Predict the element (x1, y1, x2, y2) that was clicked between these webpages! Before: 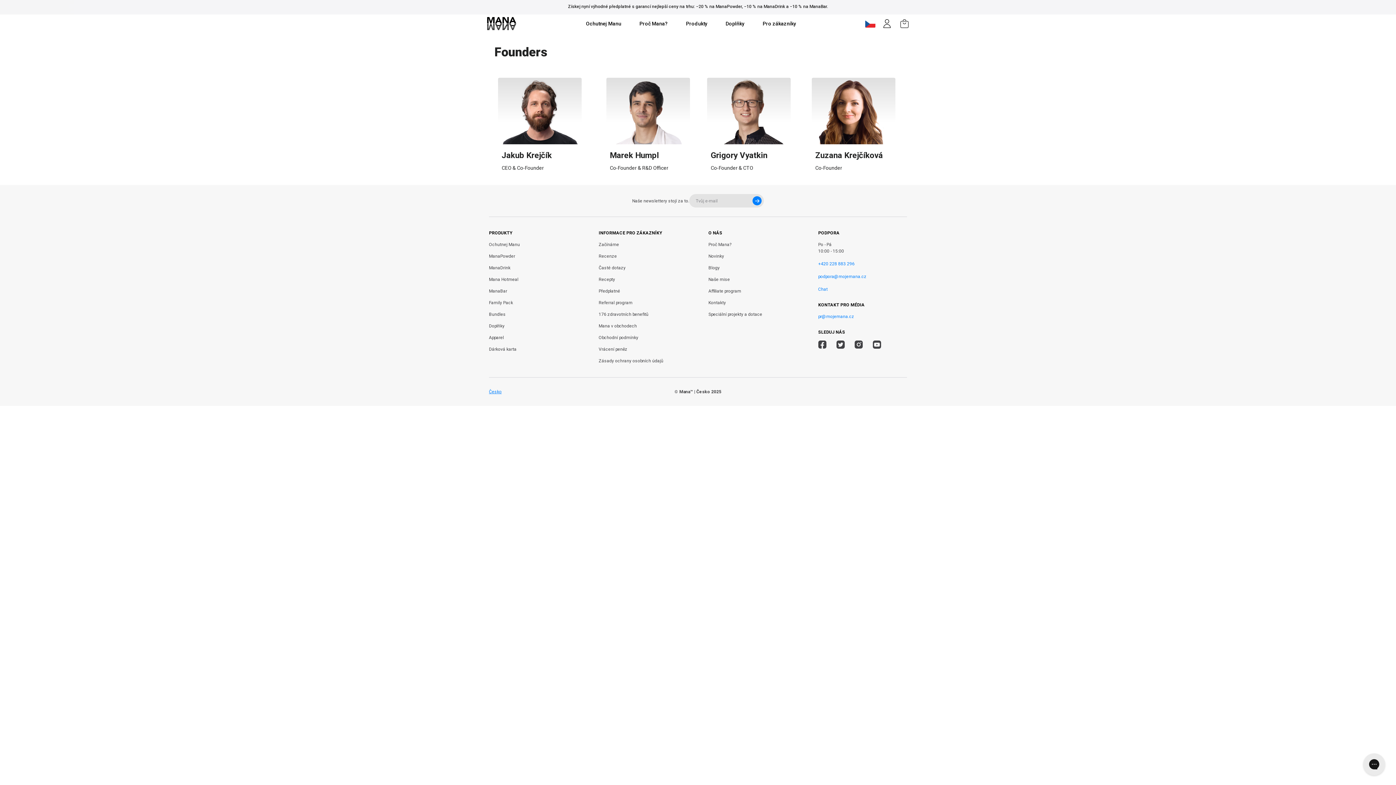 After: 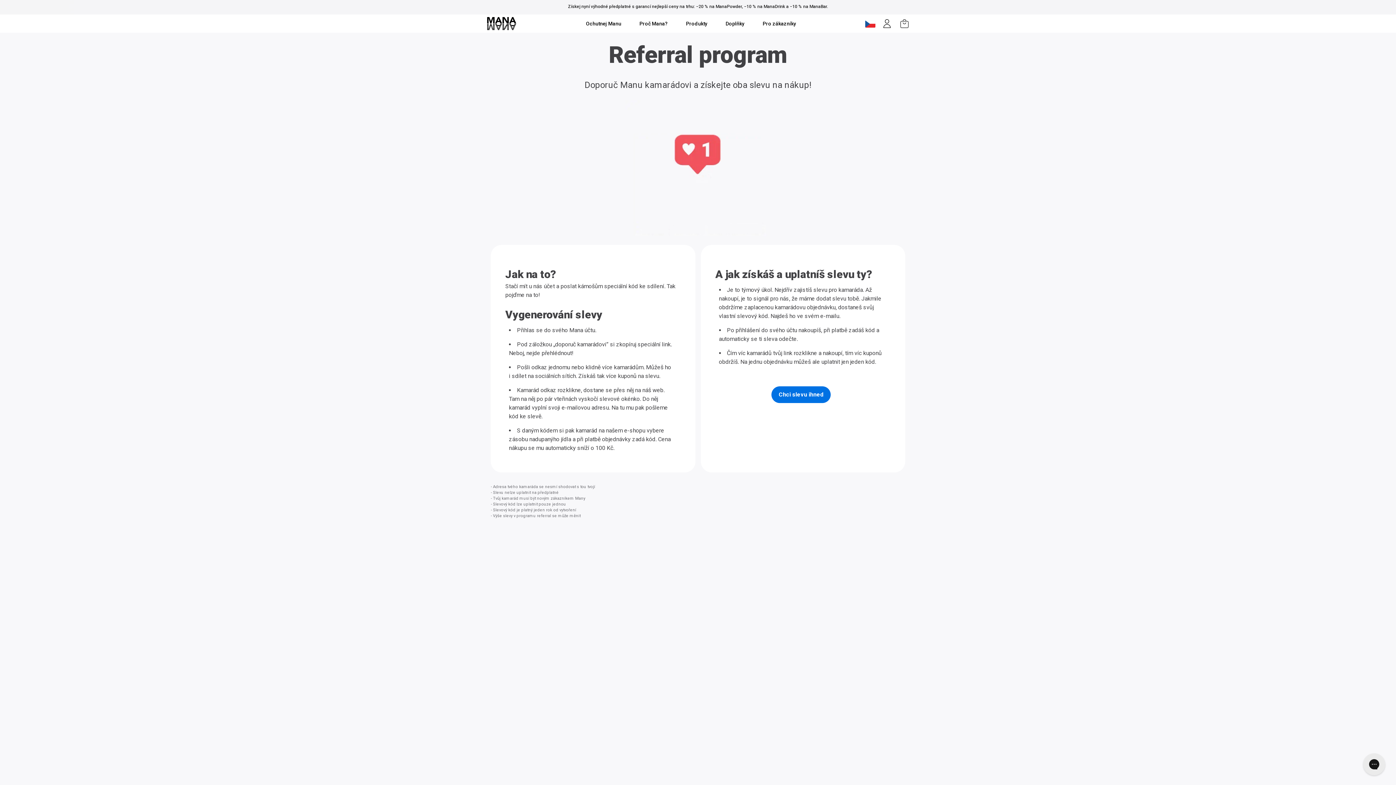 Action: bbox: (598, 299, 687, 306) label: Referral program